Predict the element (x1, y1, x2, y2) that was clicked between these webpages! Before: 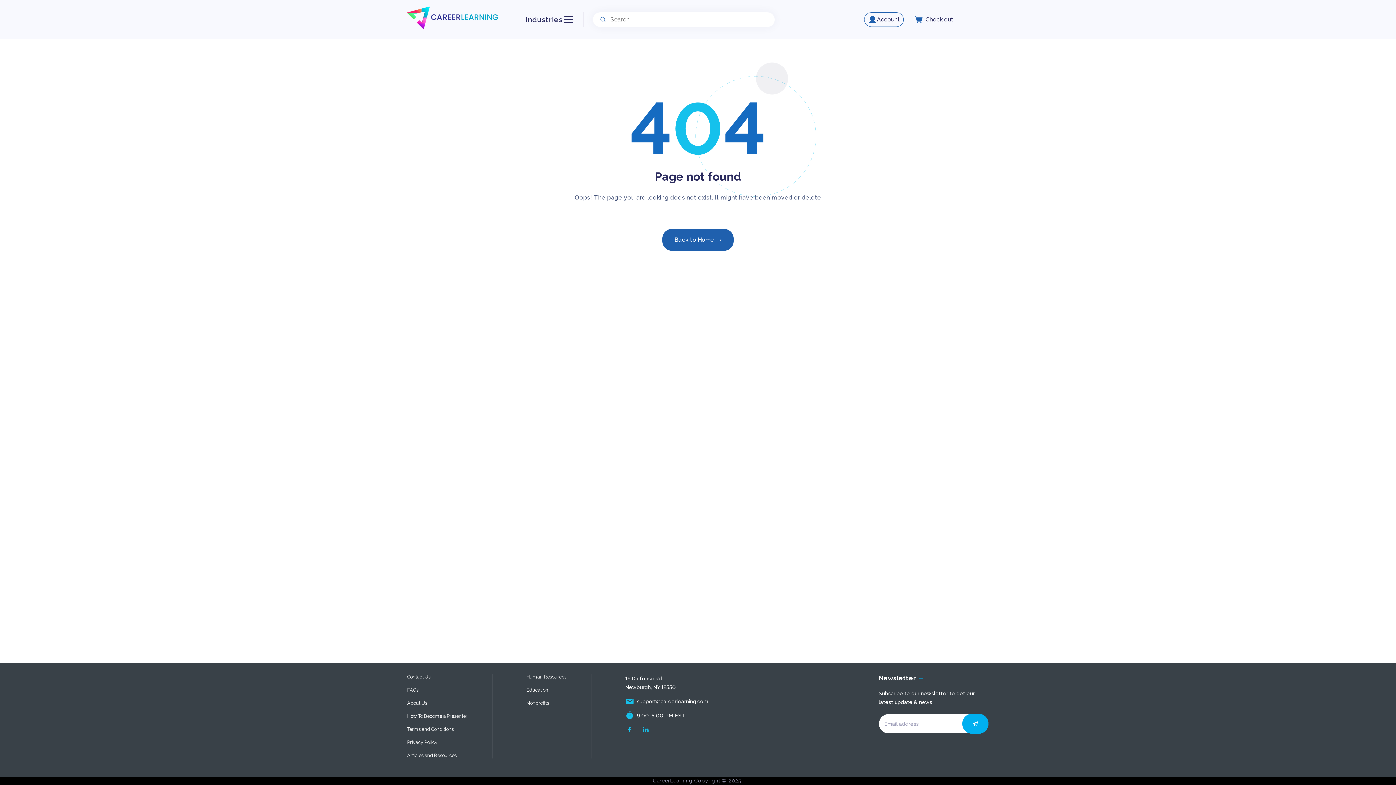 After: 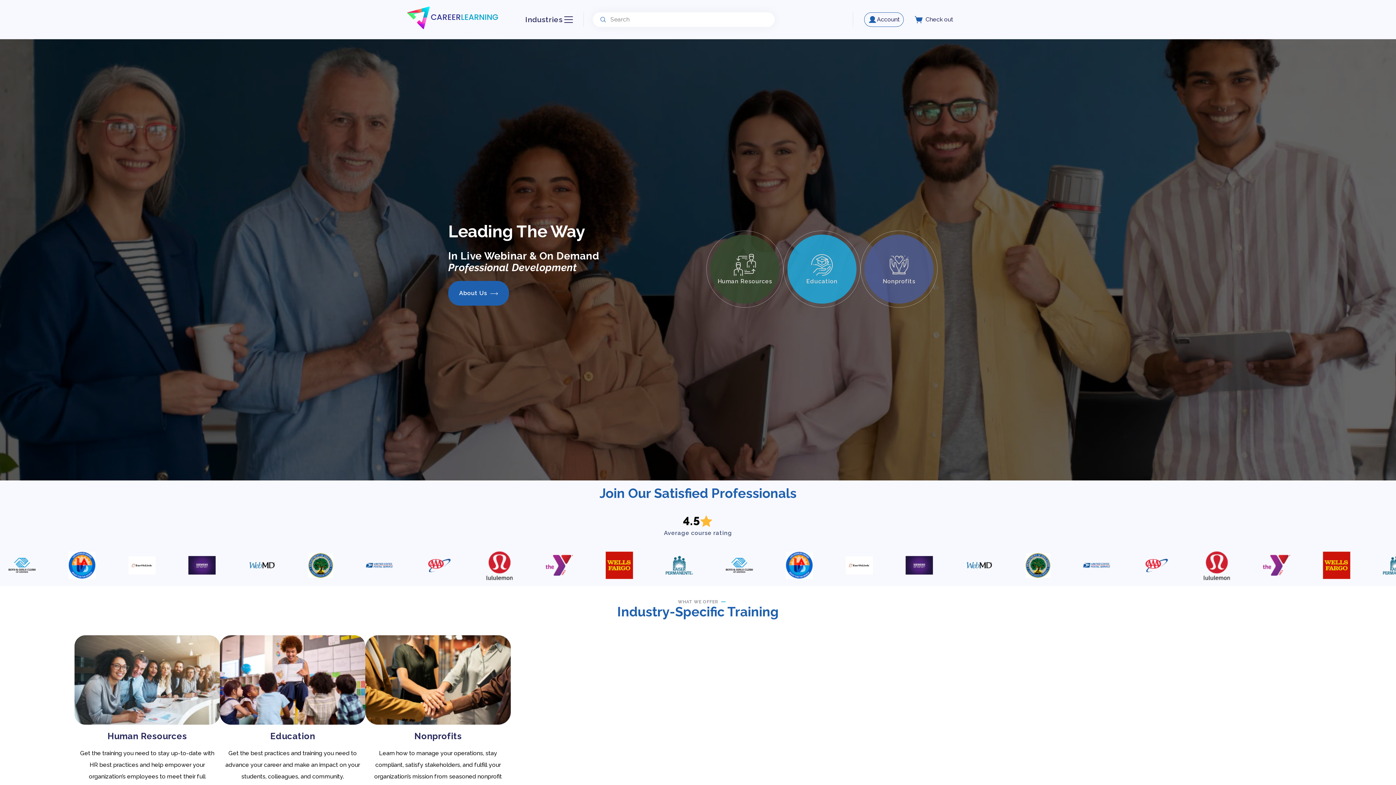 Action: bbox: (414, 229, 981, 250) label: Back to Home